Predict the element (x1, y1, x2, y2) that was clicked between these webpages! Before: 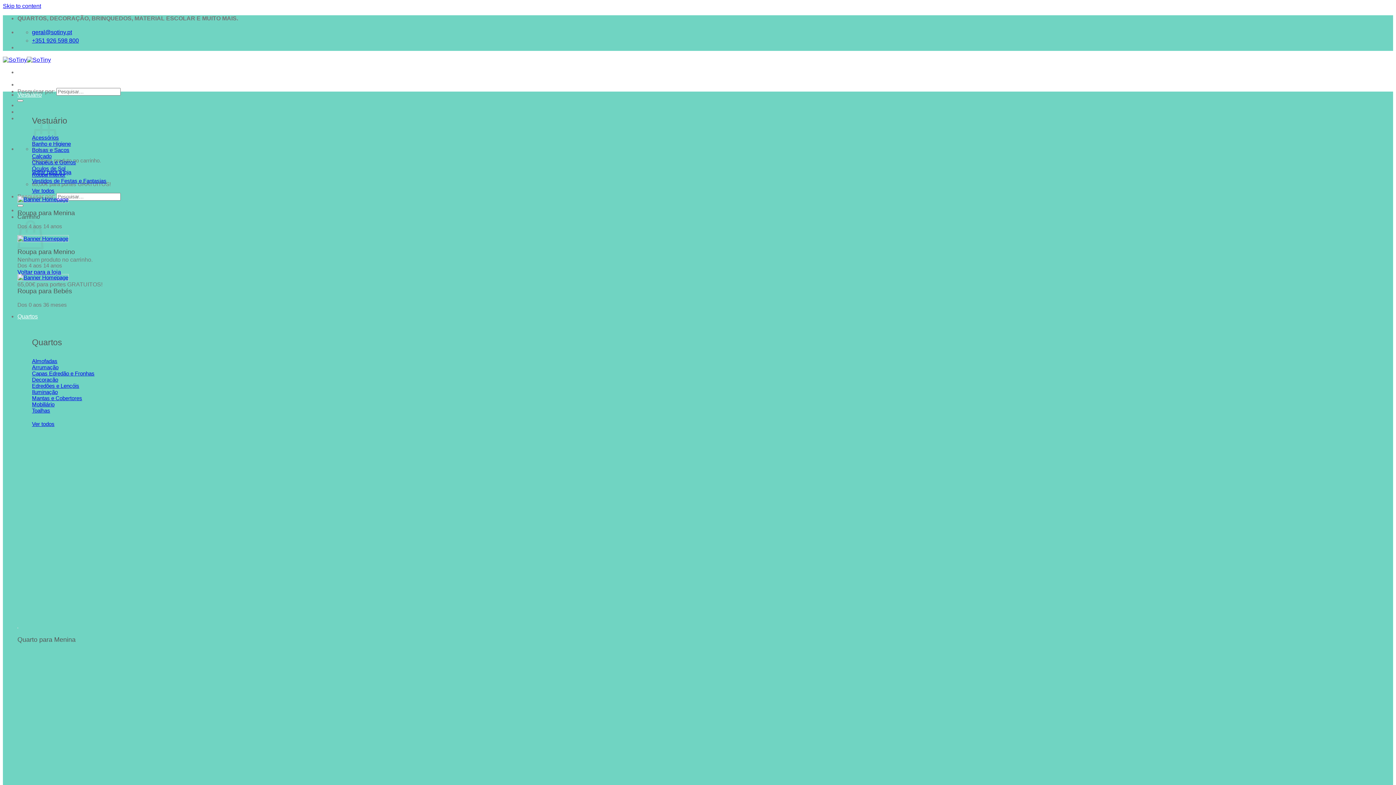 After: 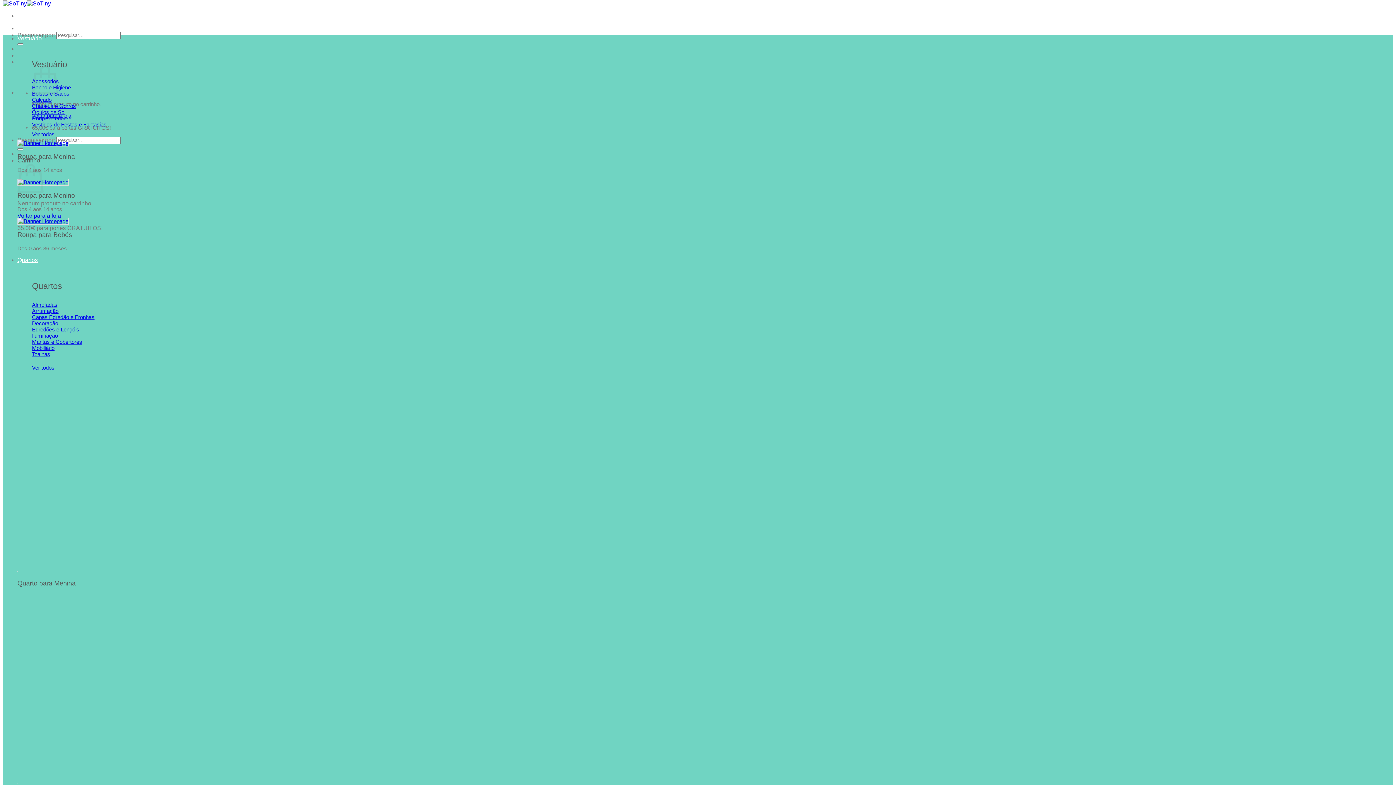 Action: bbox: (17, 650, 453, 842)